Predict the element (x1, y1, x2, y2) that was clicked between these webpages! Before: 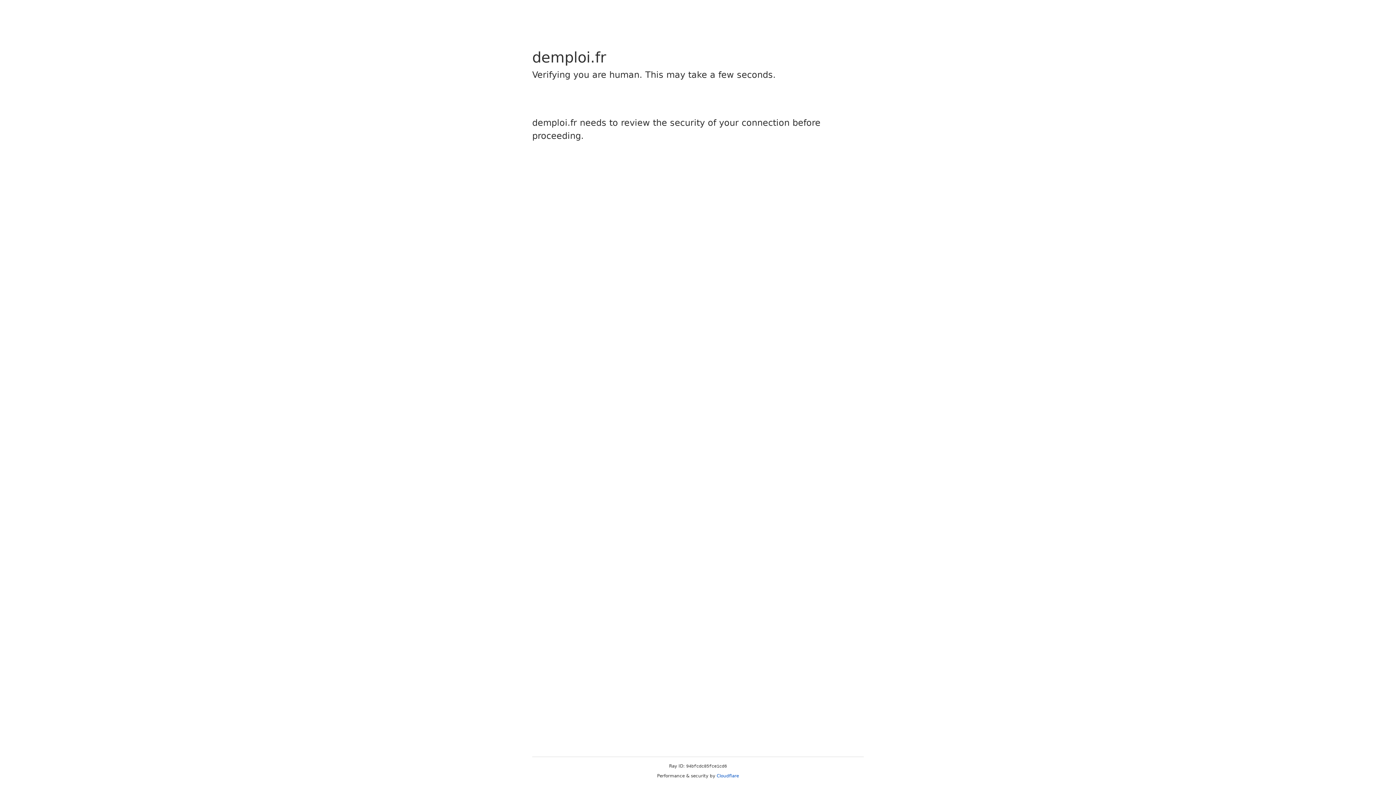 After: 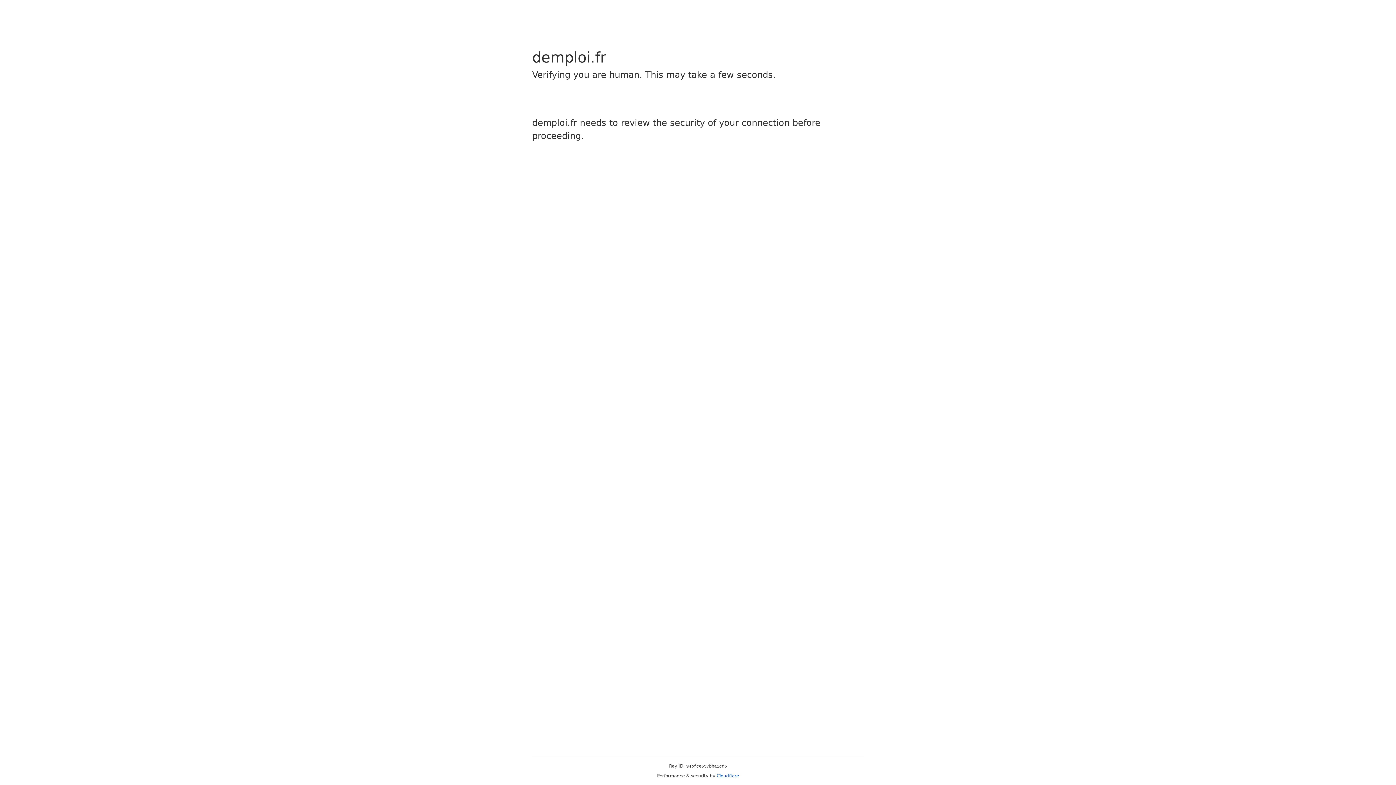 Action: bbox: (716, 773, 739, 778) label: Cloudflare